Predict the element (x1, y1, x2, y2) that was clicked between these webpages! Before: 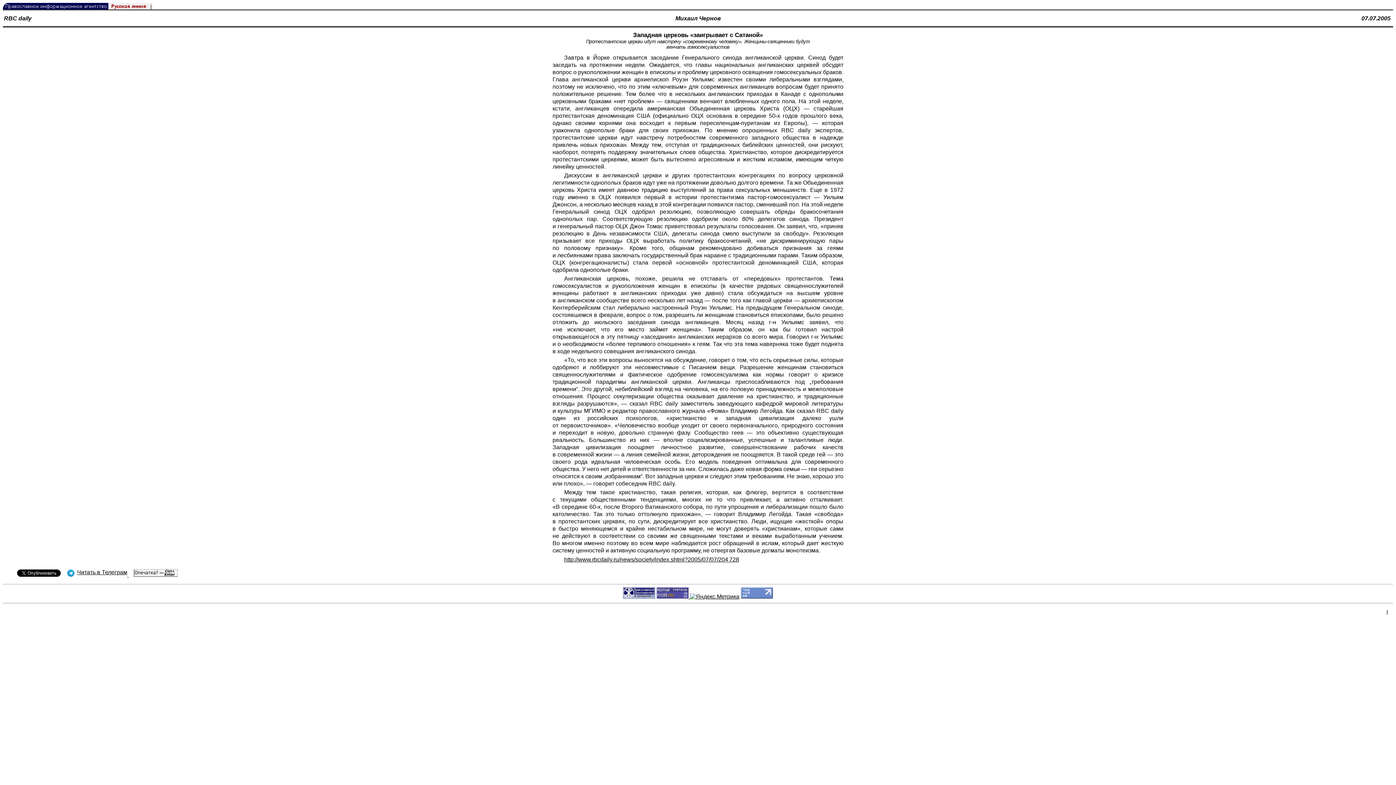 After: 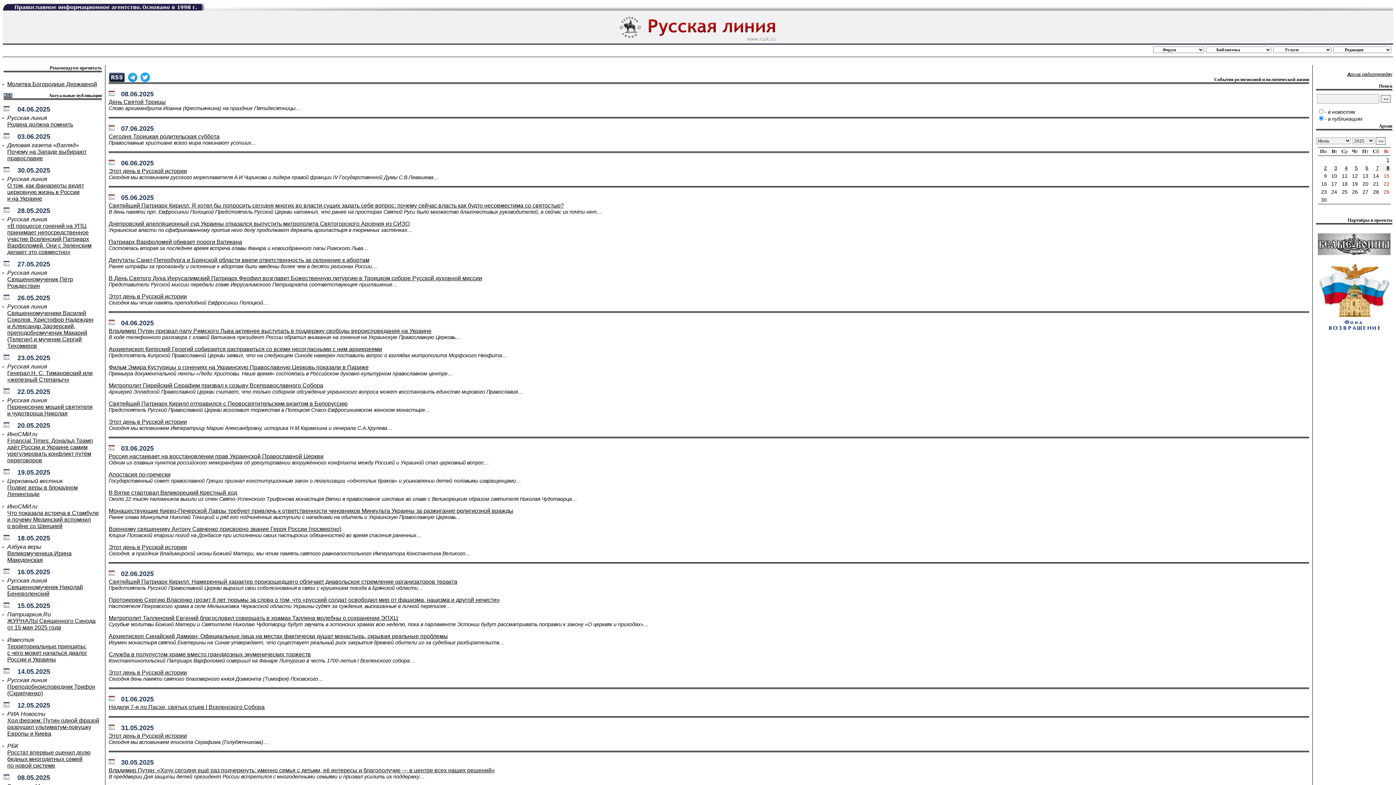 Action: bbox: (2, 4, 154, 10)